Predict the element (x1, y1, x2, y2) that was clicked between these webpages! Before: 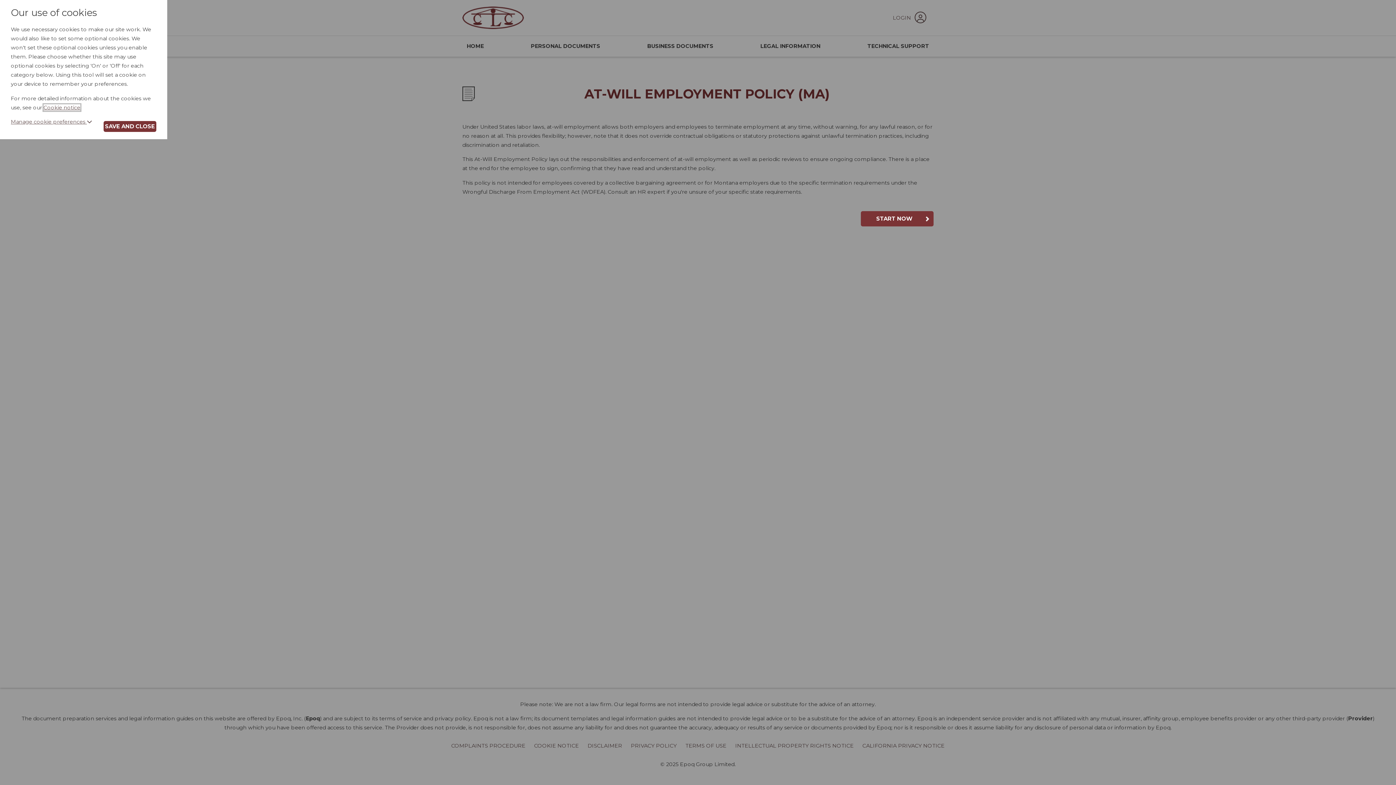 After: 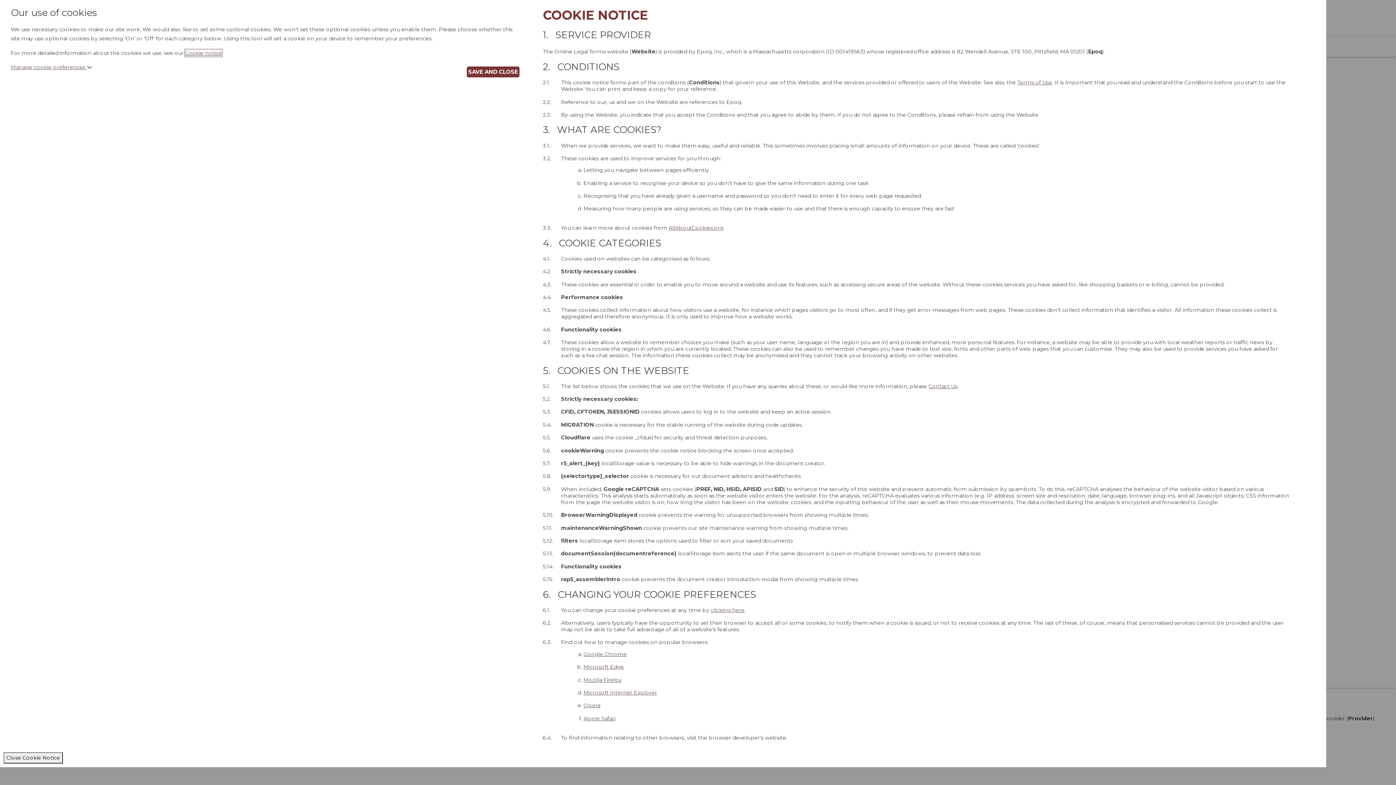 Action: label: Cookie notice bbox: (43, 104, 80, 110)